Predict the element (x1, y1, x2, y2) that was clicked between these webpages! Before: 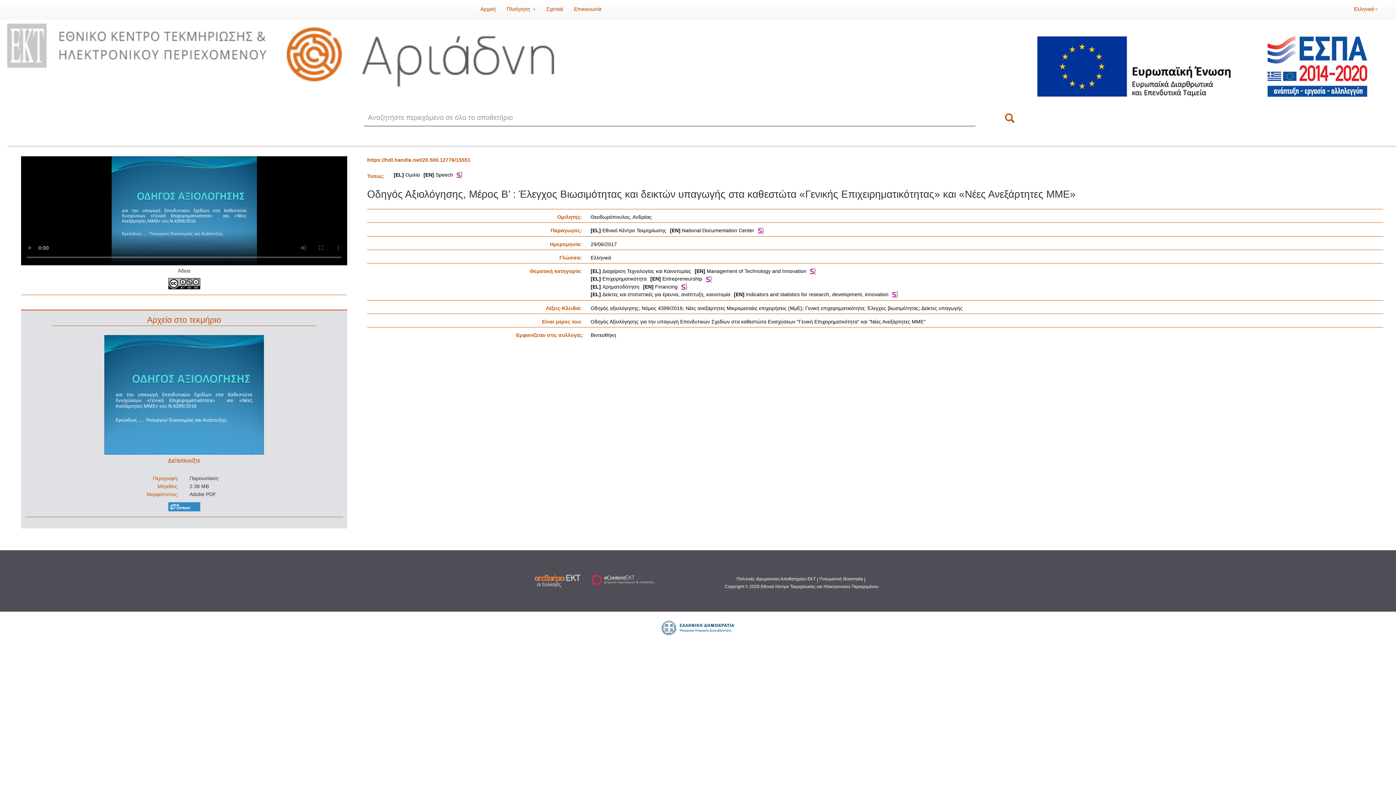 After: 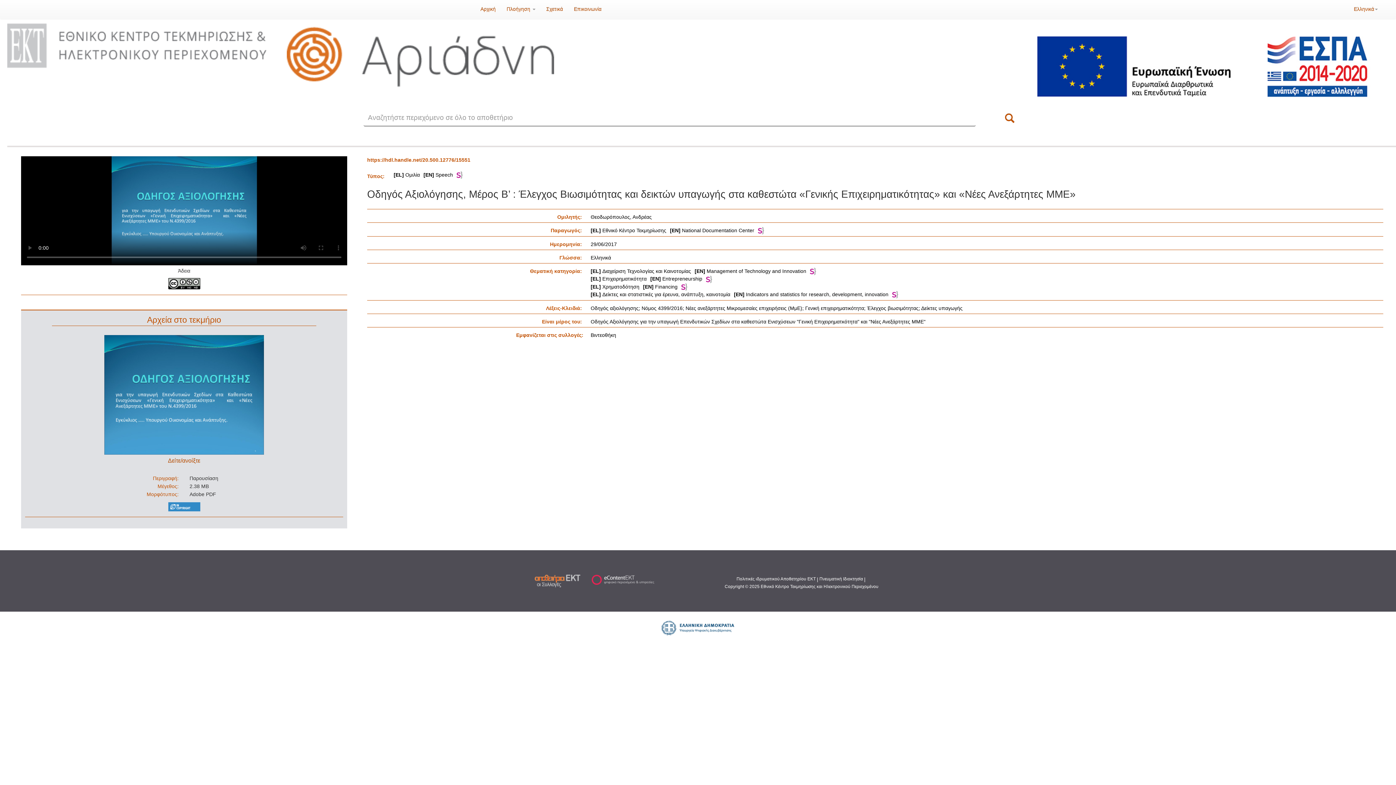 Action: bbox: (168, 280, 200, 286)